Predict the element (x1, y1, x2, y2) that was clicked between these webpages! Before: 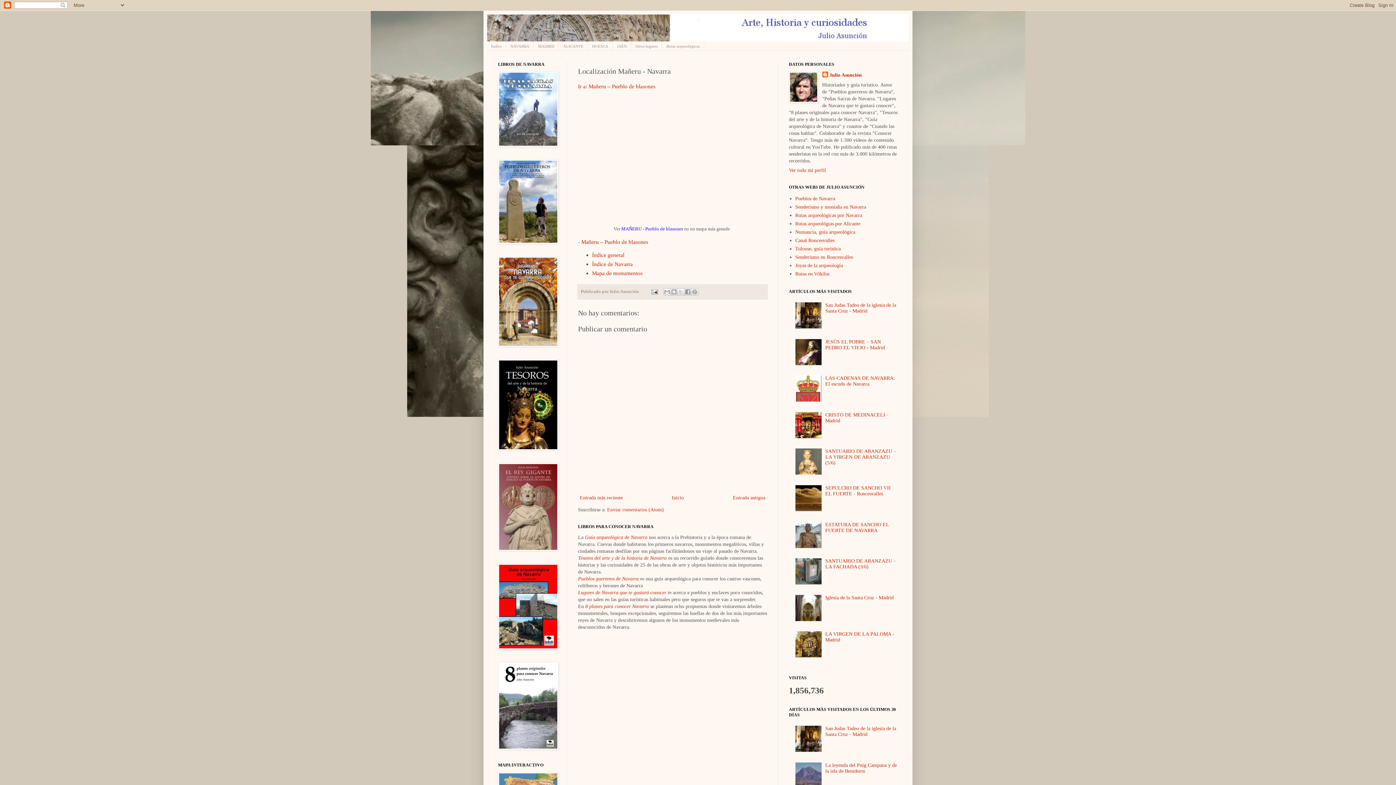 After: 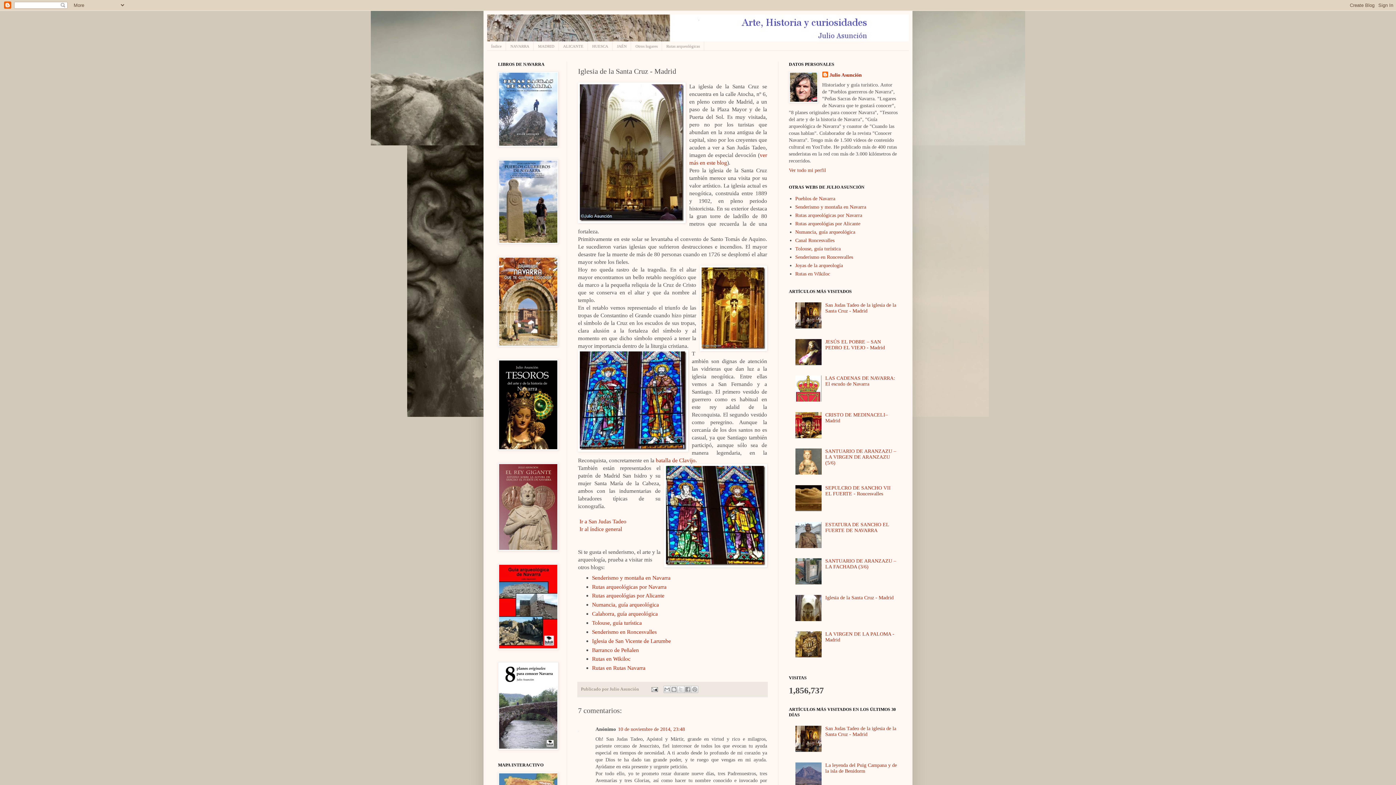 Action: bbox: (825, 595, 893, 600) label: Iglesia de la Santa Cruz - Madrid